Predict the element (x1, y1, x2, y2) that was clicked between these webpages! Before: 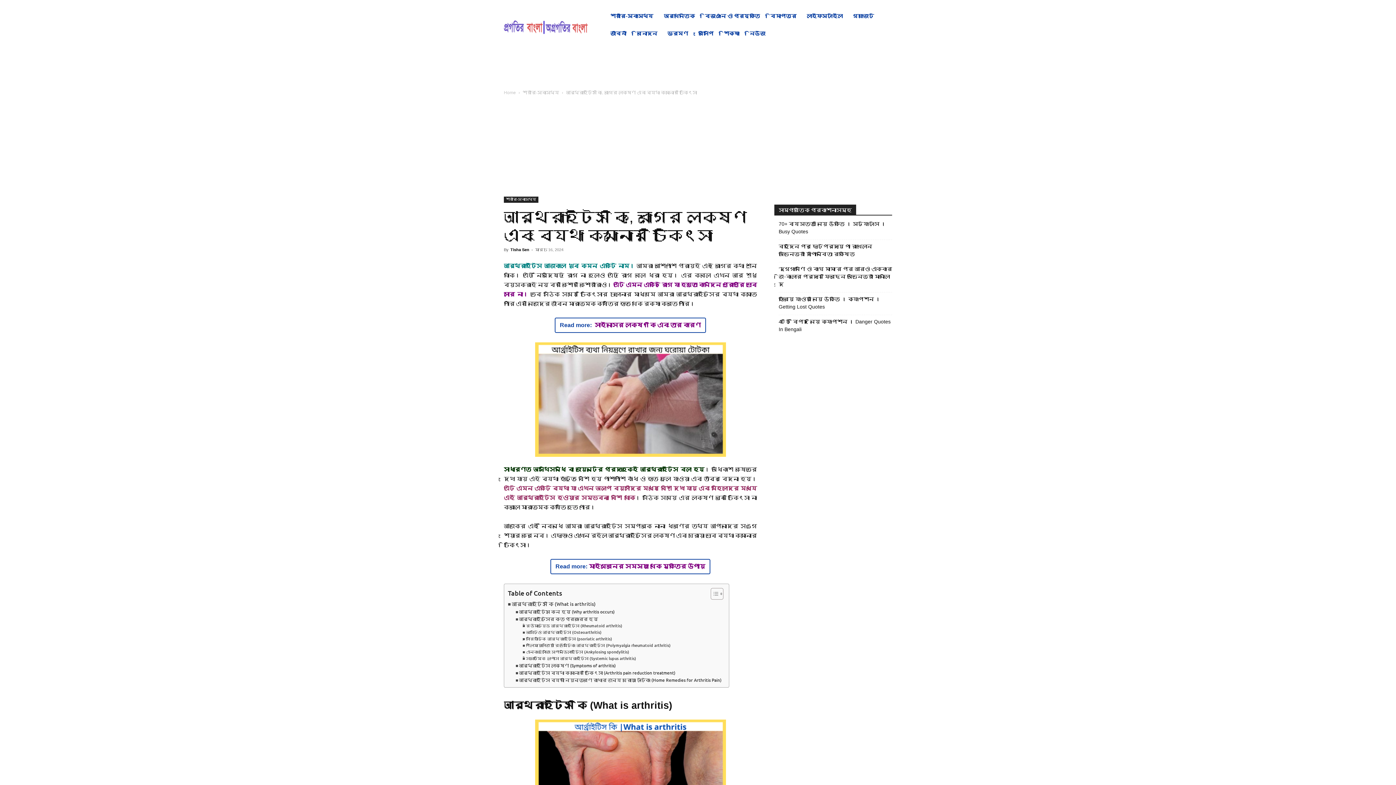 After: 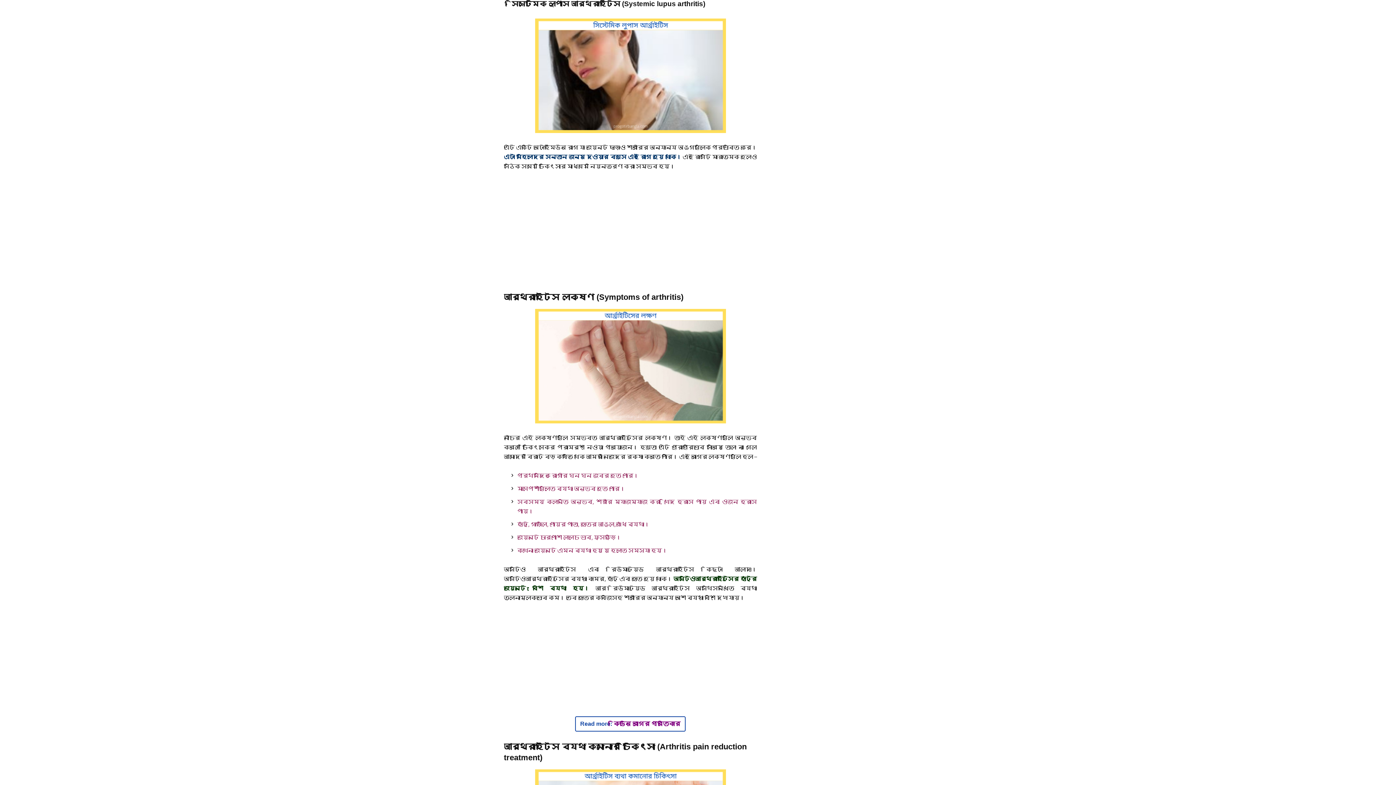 Action: bbox: (522, 655, 636, 661) label: সিস্টেমিক লুপাস আর্থ্রাইটিস (Systemic lupus arthritis)